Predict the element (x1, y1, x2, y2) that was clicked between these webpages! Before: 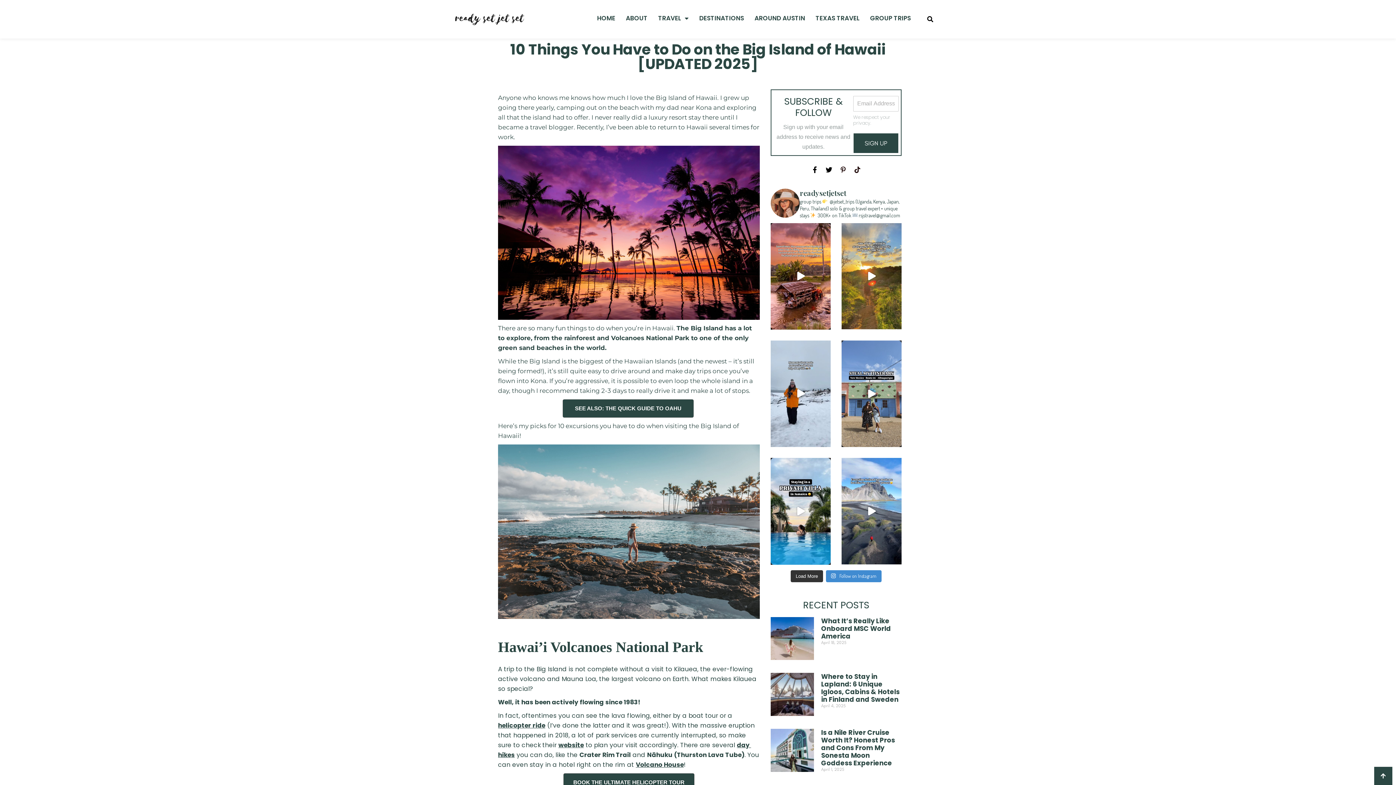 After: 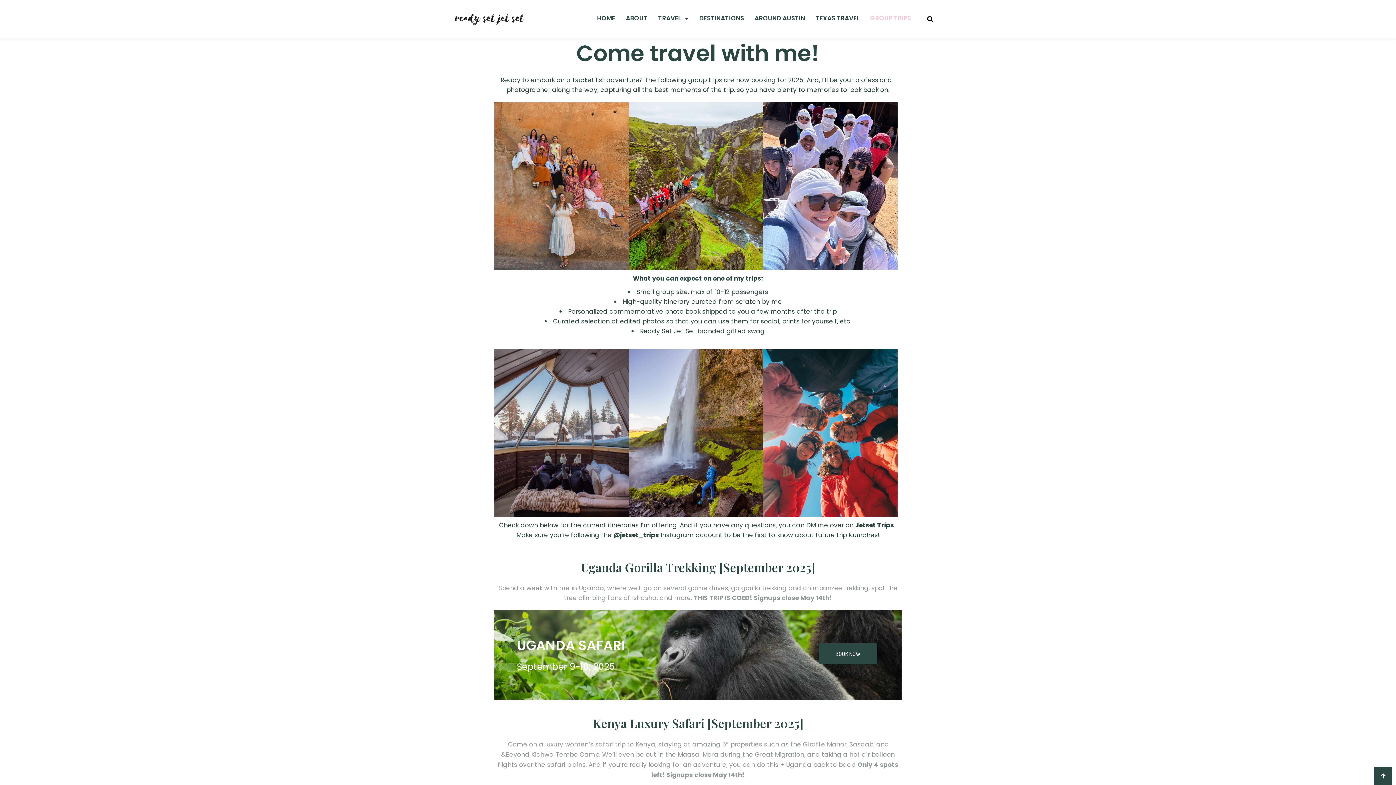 Action: label: GROUP TRIPS bbox: (866, 14, 915, 21)